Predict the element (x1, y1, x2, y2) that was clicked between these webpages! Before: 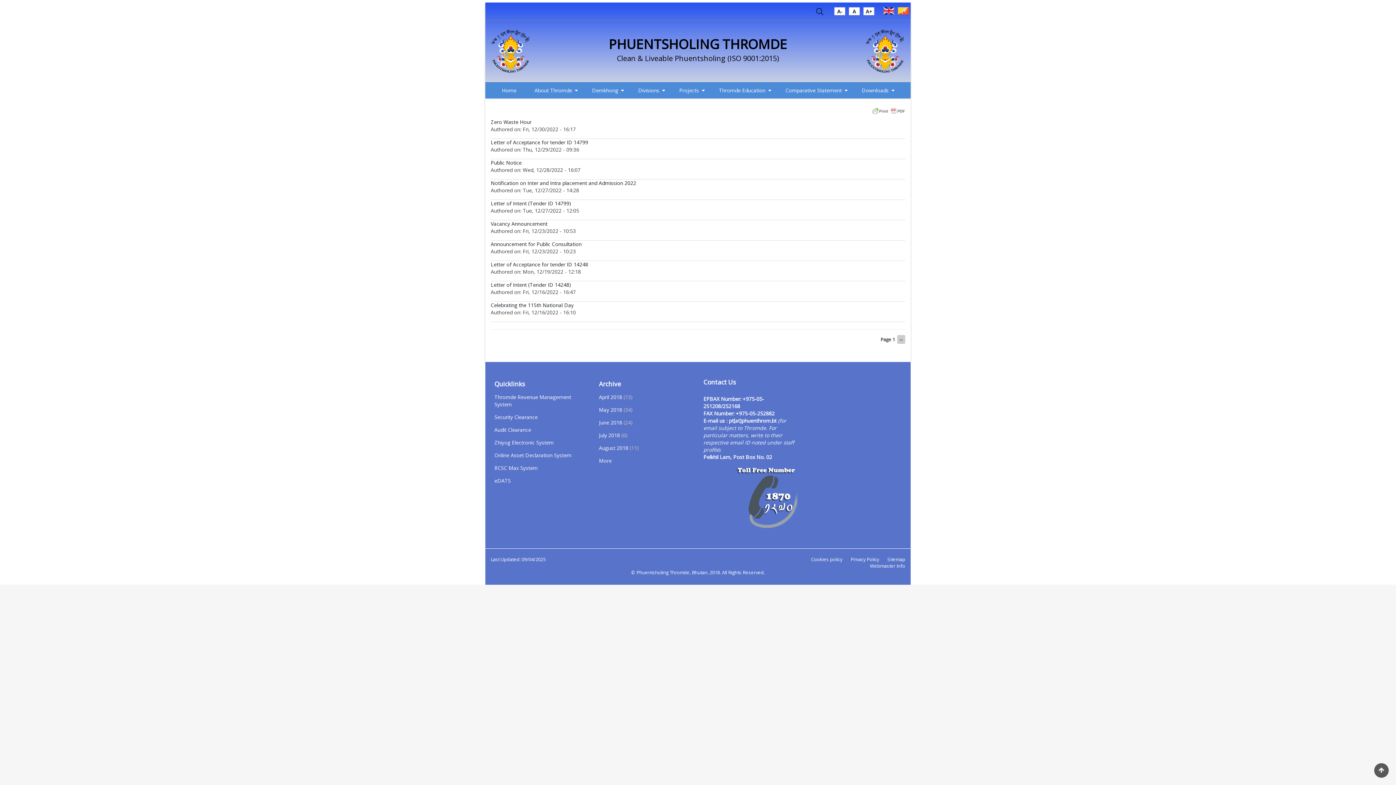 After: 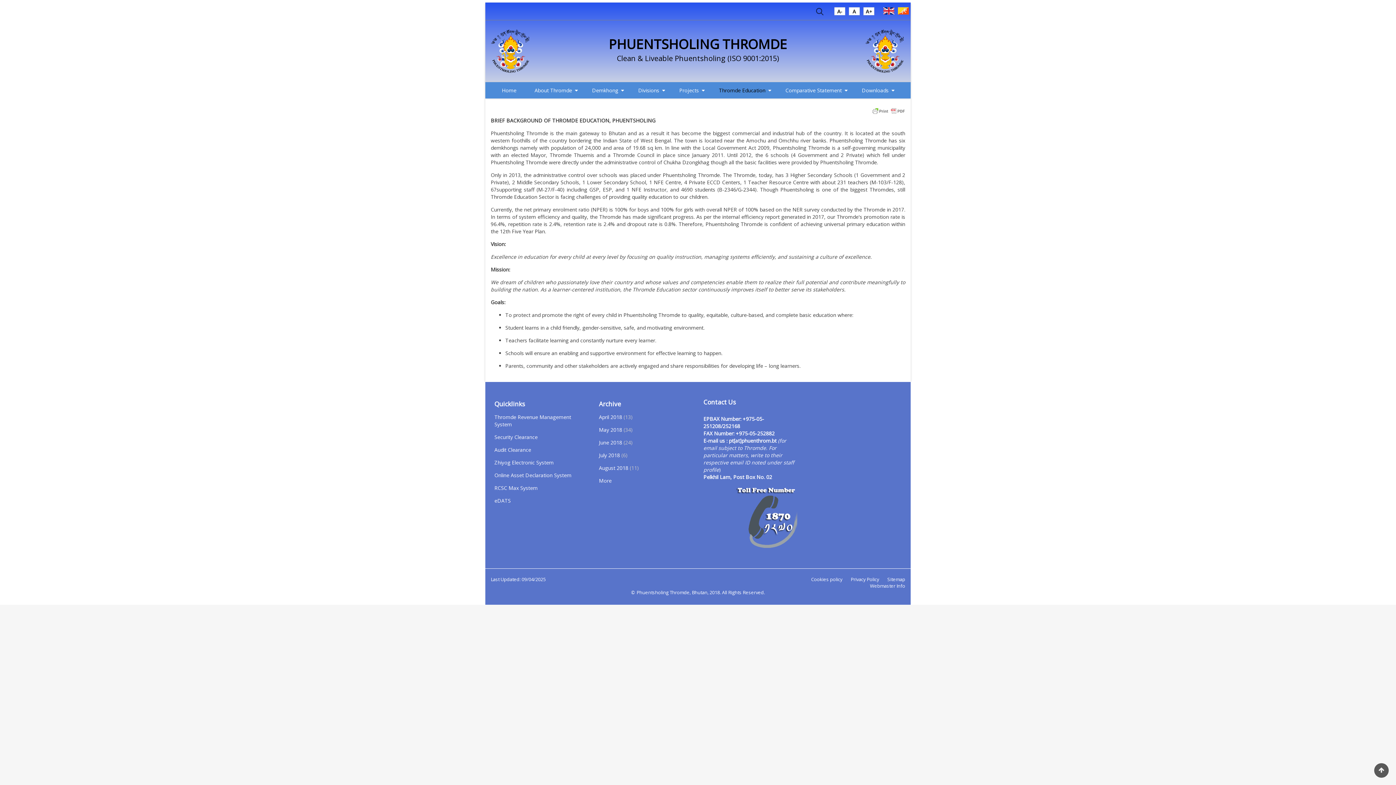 Action: bbox: (711, 82, 774, 98) label: Thromde Education